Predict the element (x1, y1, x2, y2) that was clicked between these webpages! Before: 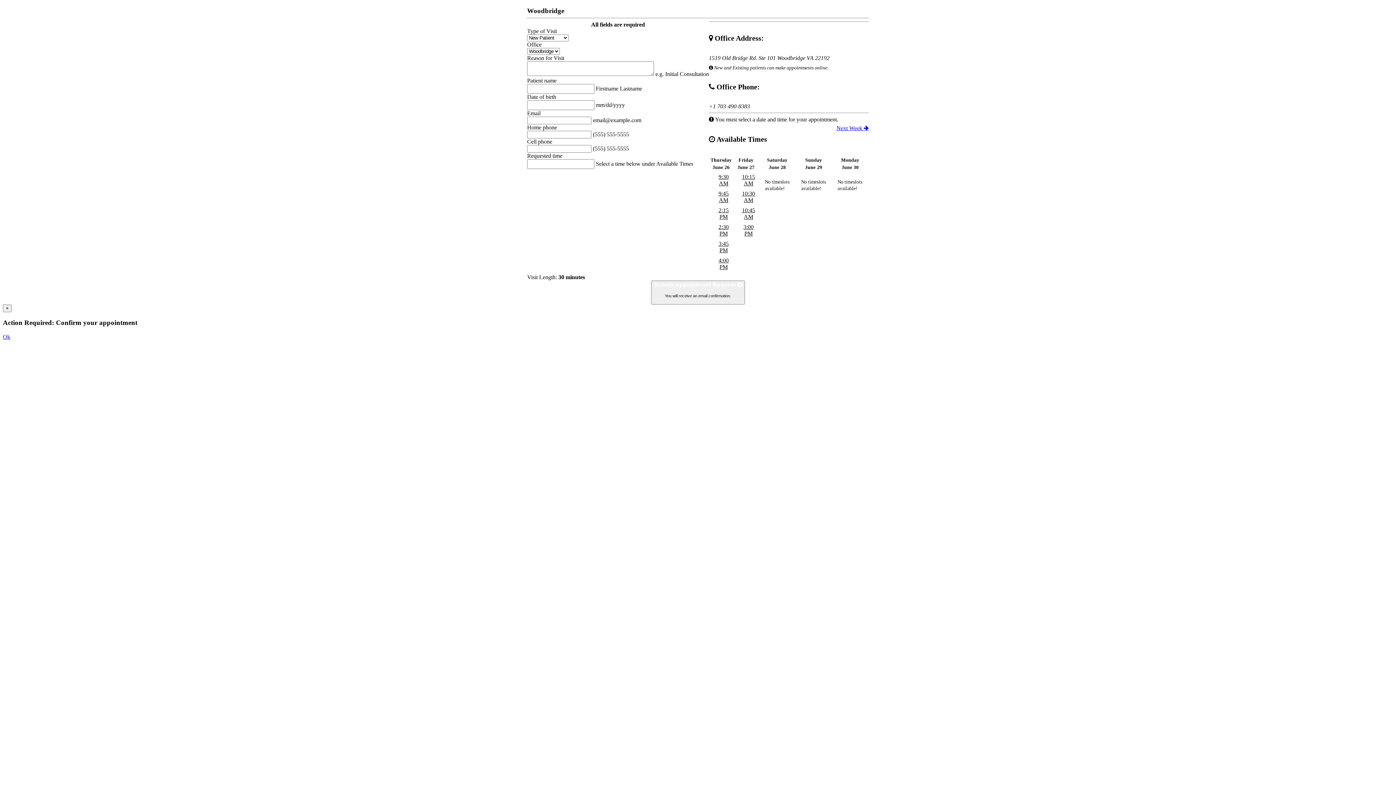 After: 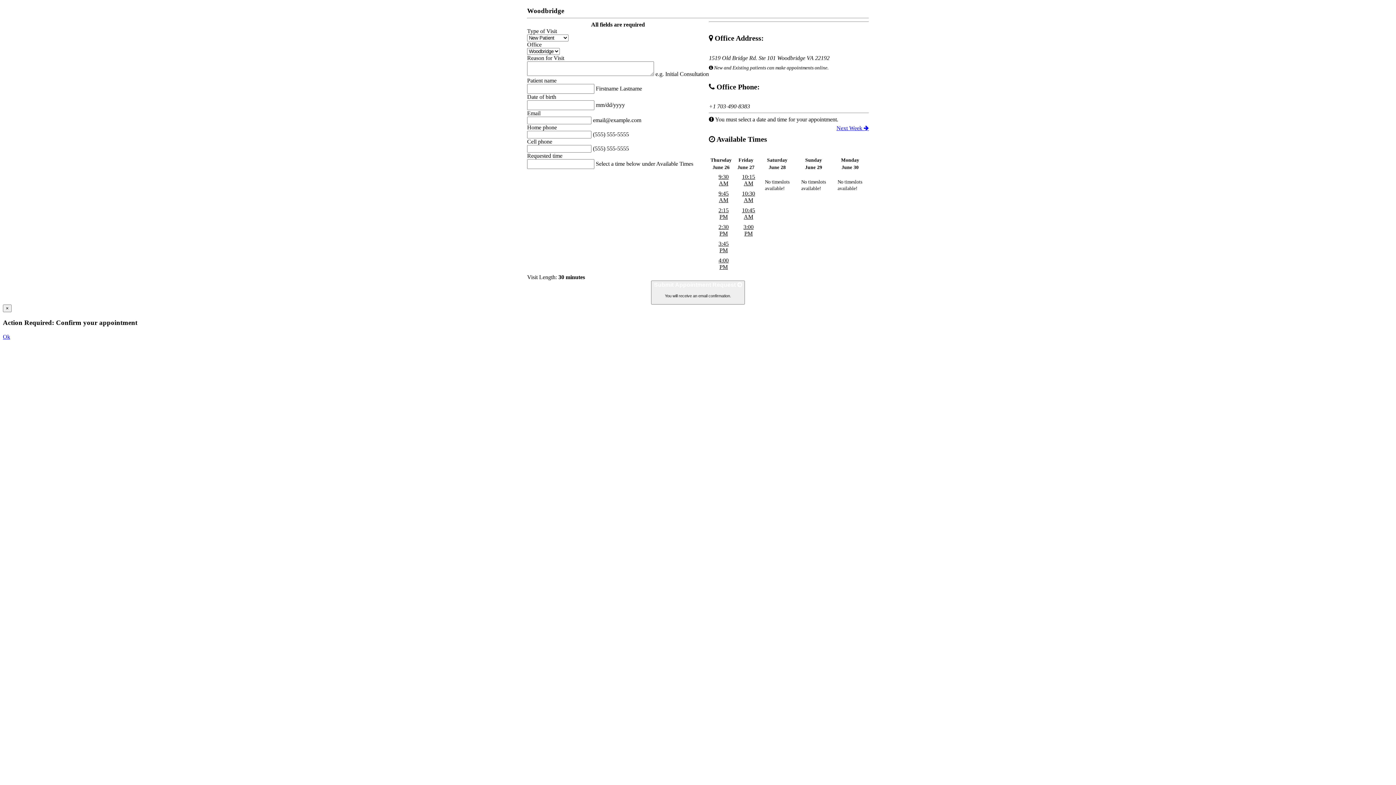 Action: bbox: (2, 333, 10, 340) label: Ok